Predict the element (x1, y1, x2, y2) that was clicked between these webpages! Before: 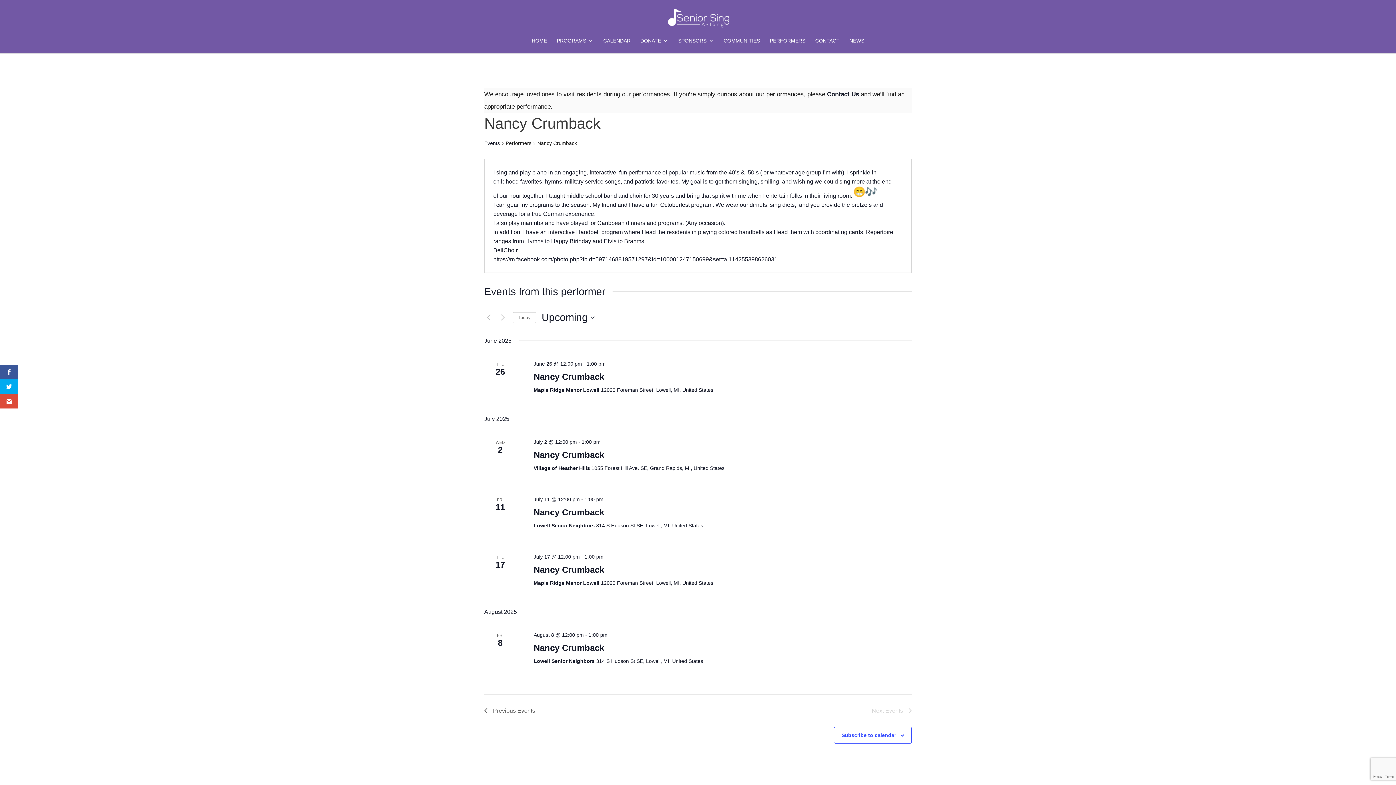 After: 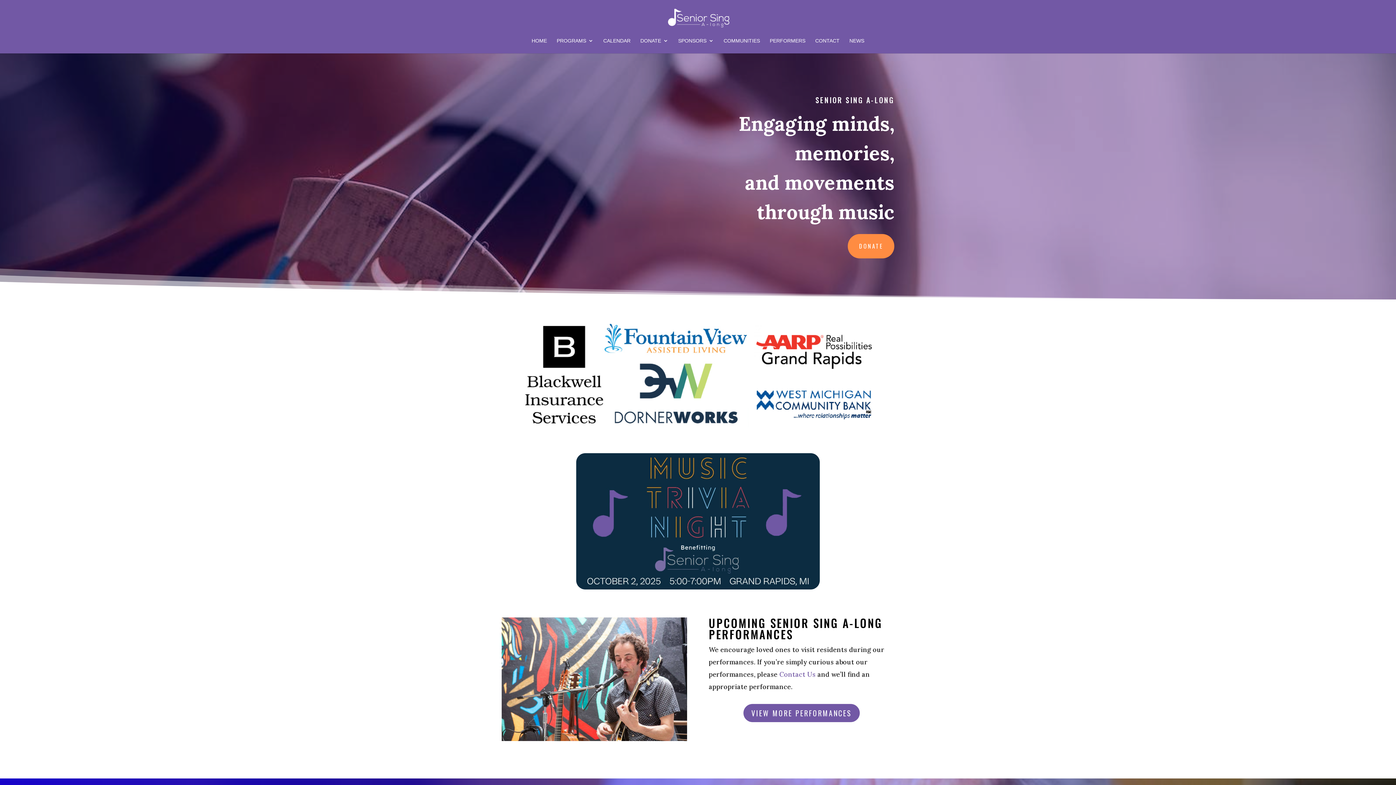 Action: label: HOME bbox: (531, 38, 547, 53)